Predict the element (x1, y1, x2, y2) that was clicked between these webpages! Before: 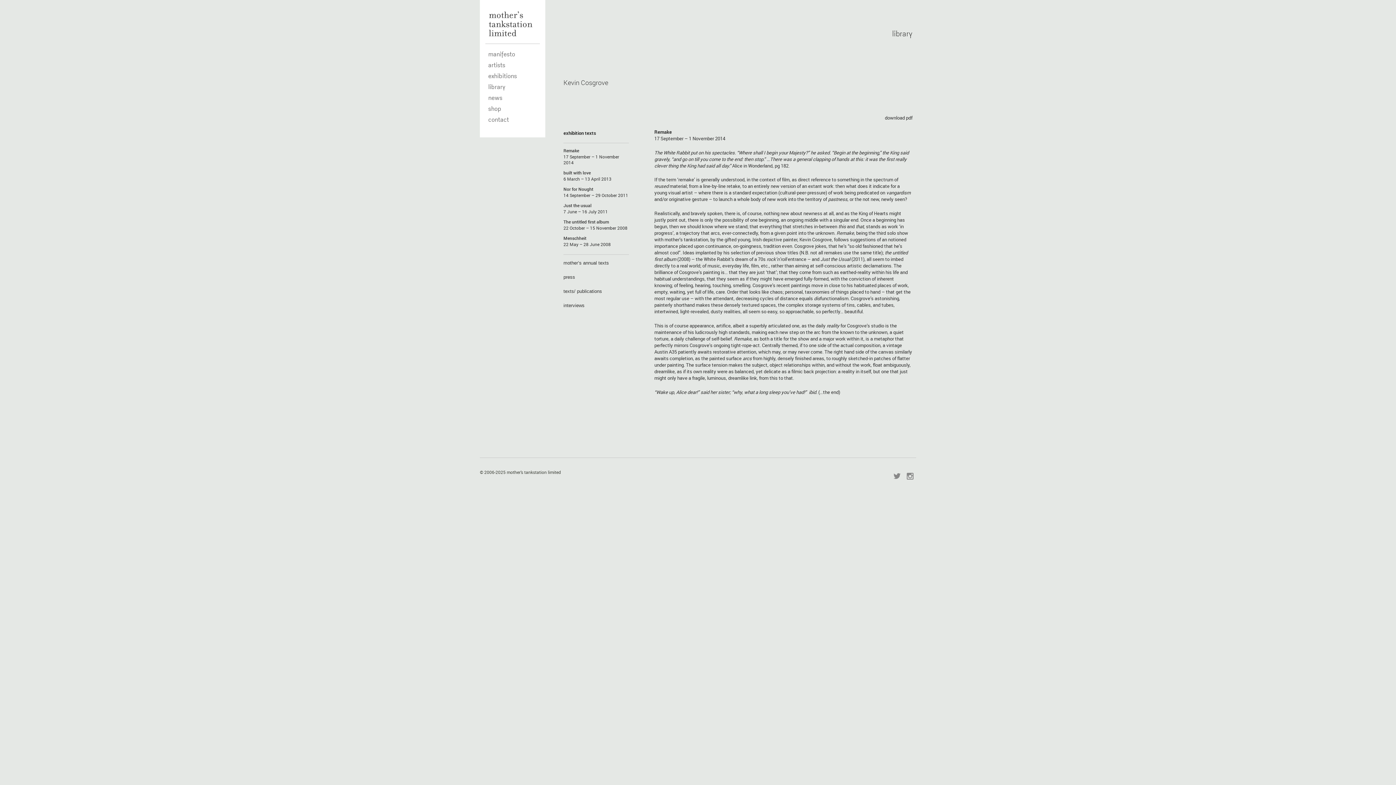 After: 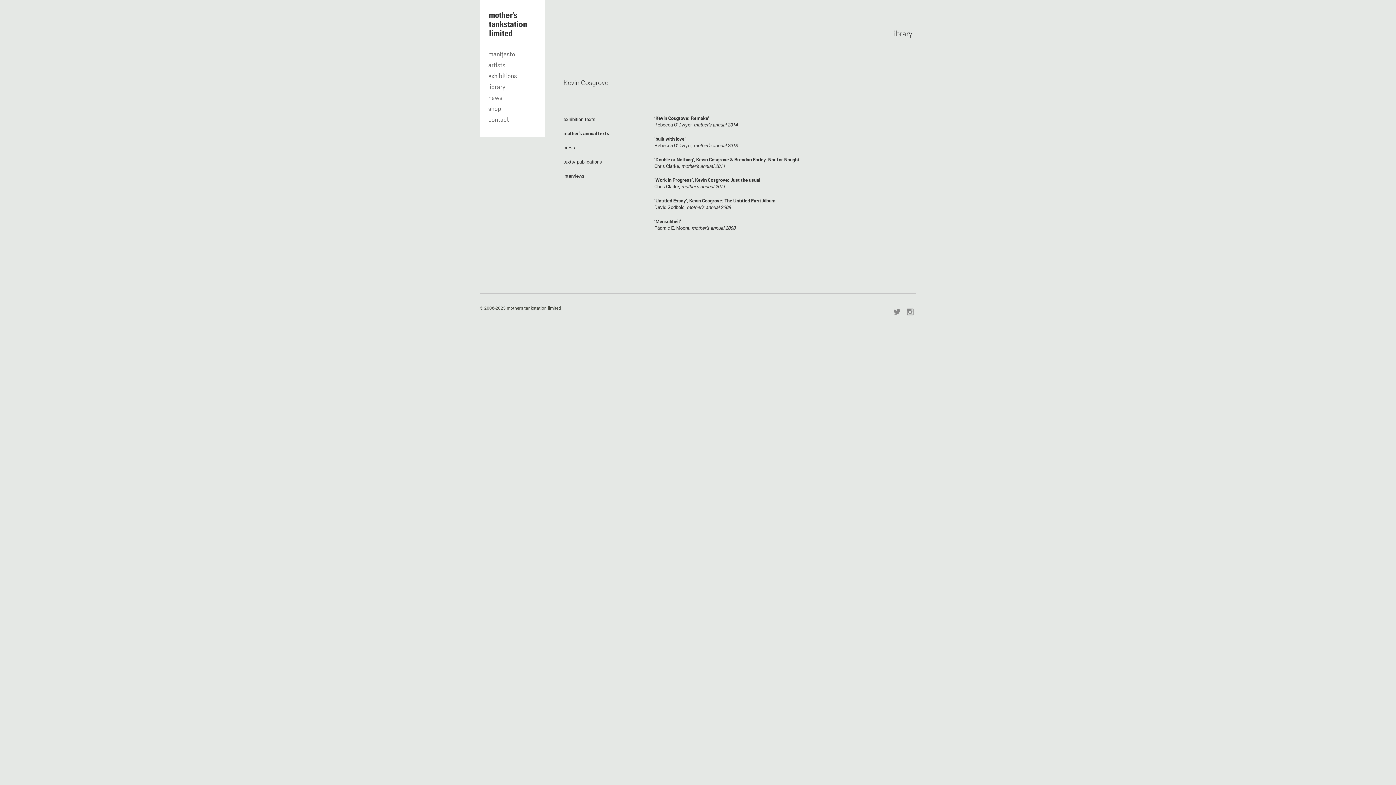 Action: bbox: (563, 258, 629, 267) label: mother’s annual texts